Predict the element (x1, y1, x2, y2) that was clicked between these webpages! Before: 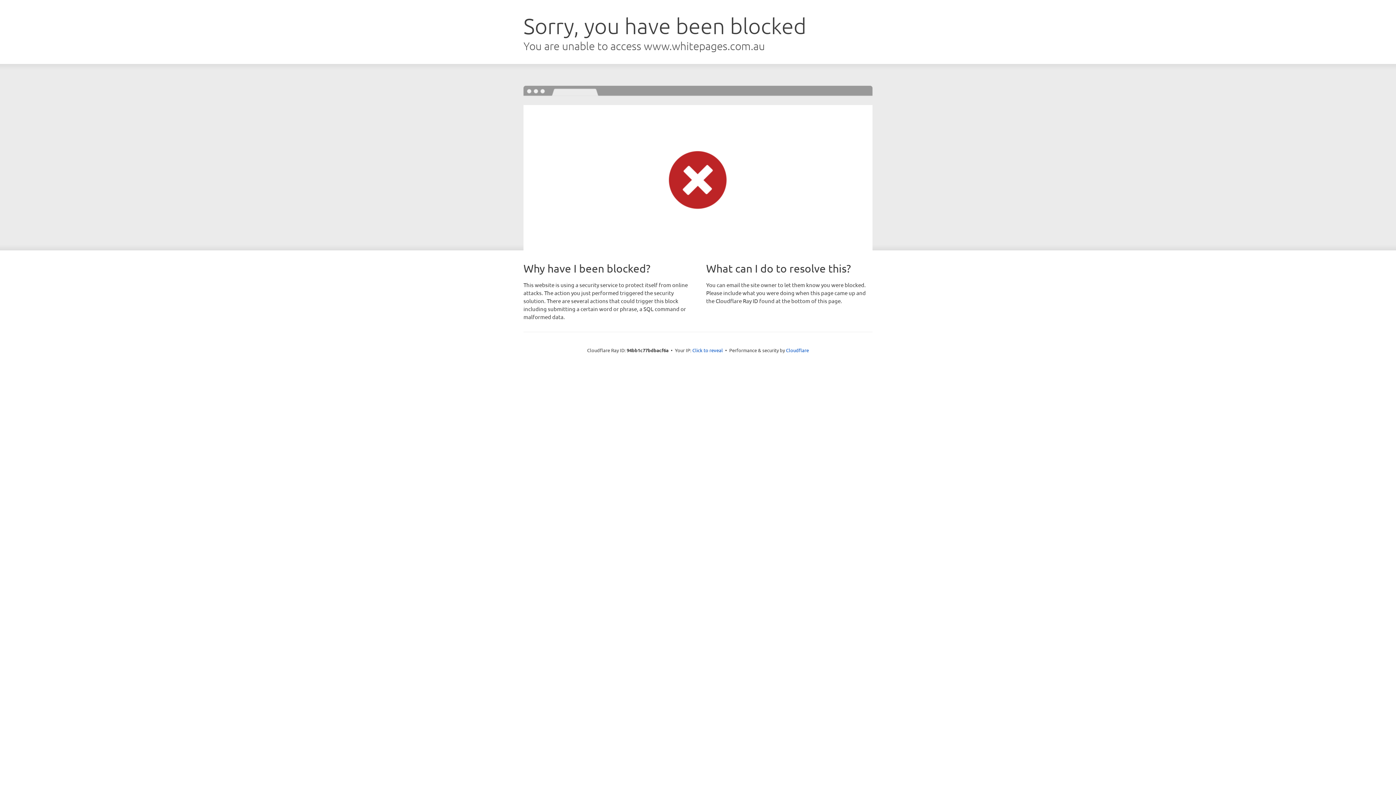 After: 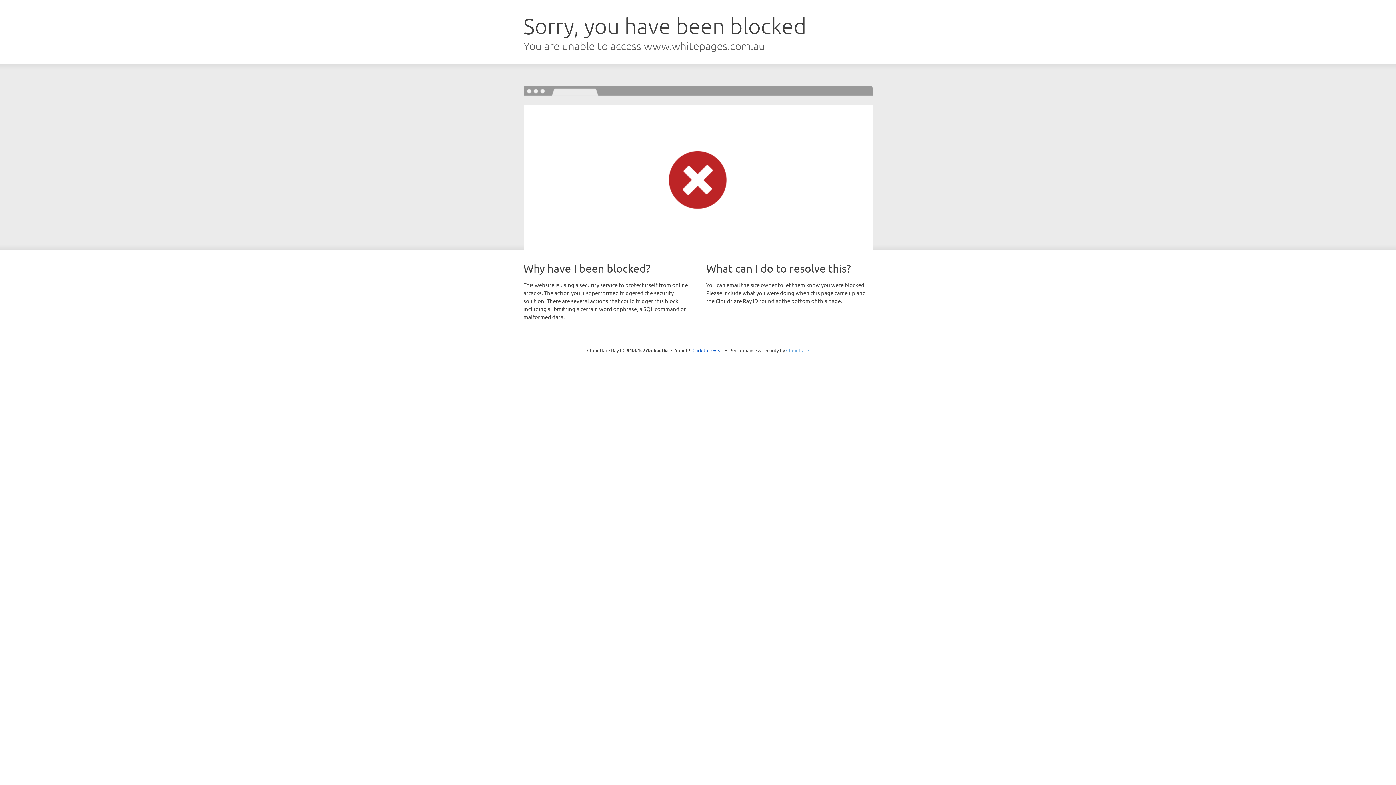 Action: bbox: (786, 347, 809, 353) label: Cloudflare